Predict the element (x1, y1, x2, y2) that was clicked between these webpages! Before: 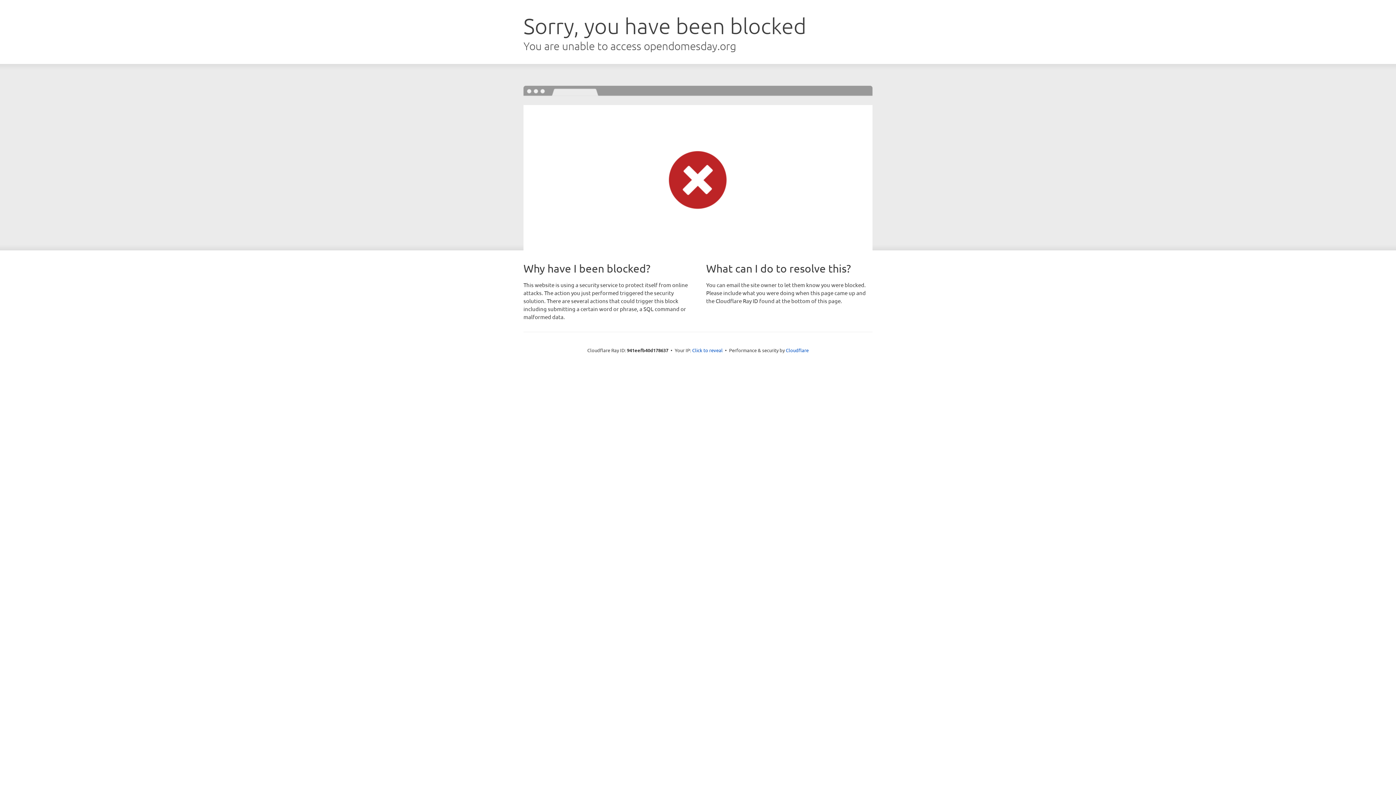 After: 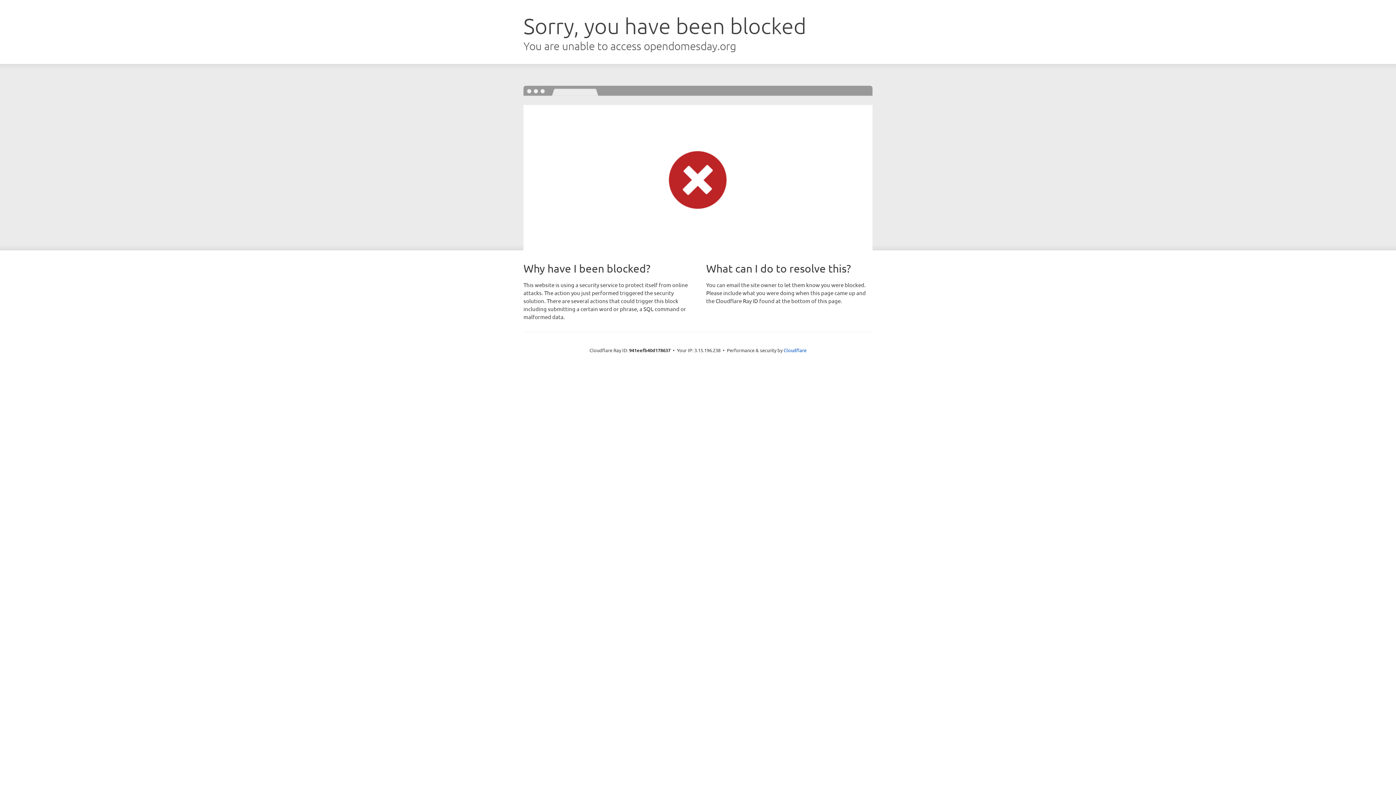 Action: bbox: (692, 346, 722, 353) label: Click to reveal